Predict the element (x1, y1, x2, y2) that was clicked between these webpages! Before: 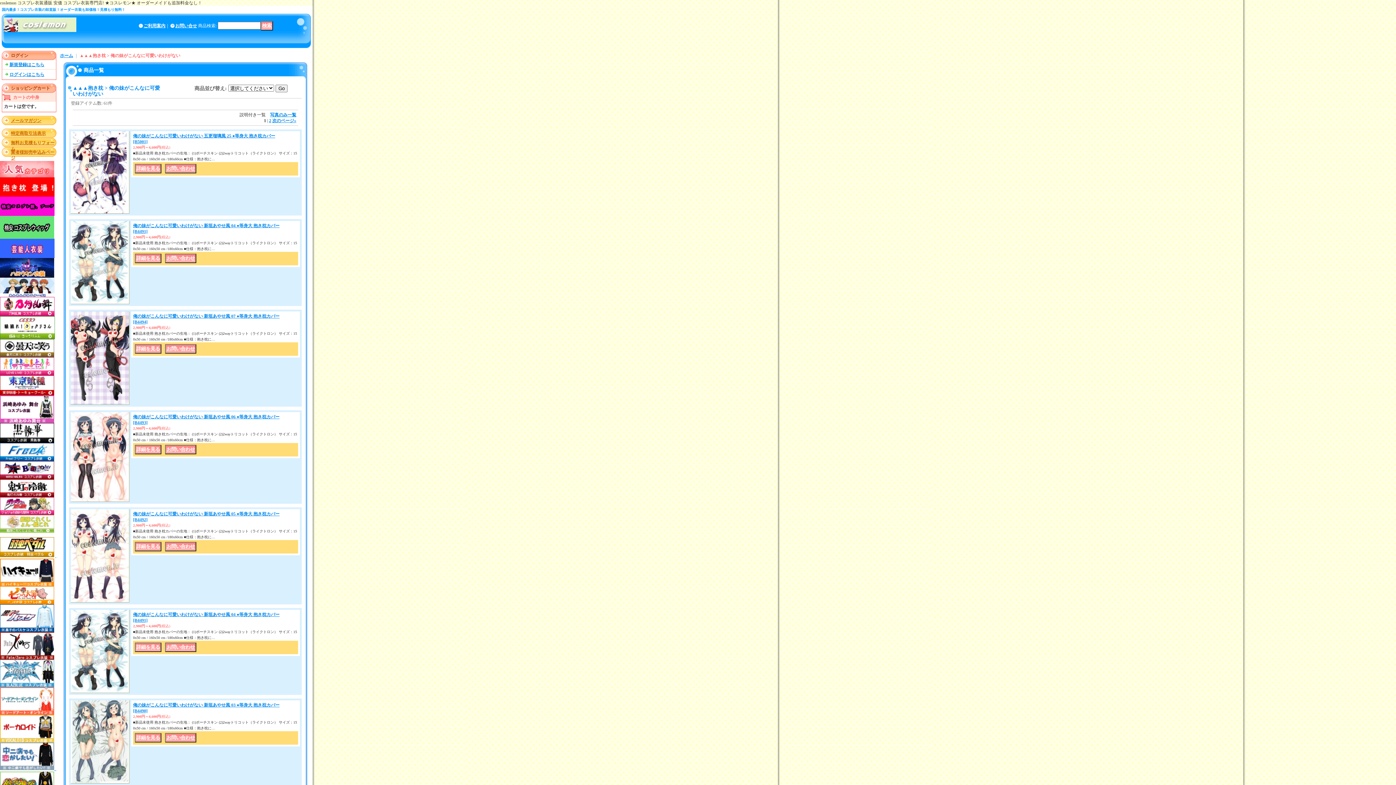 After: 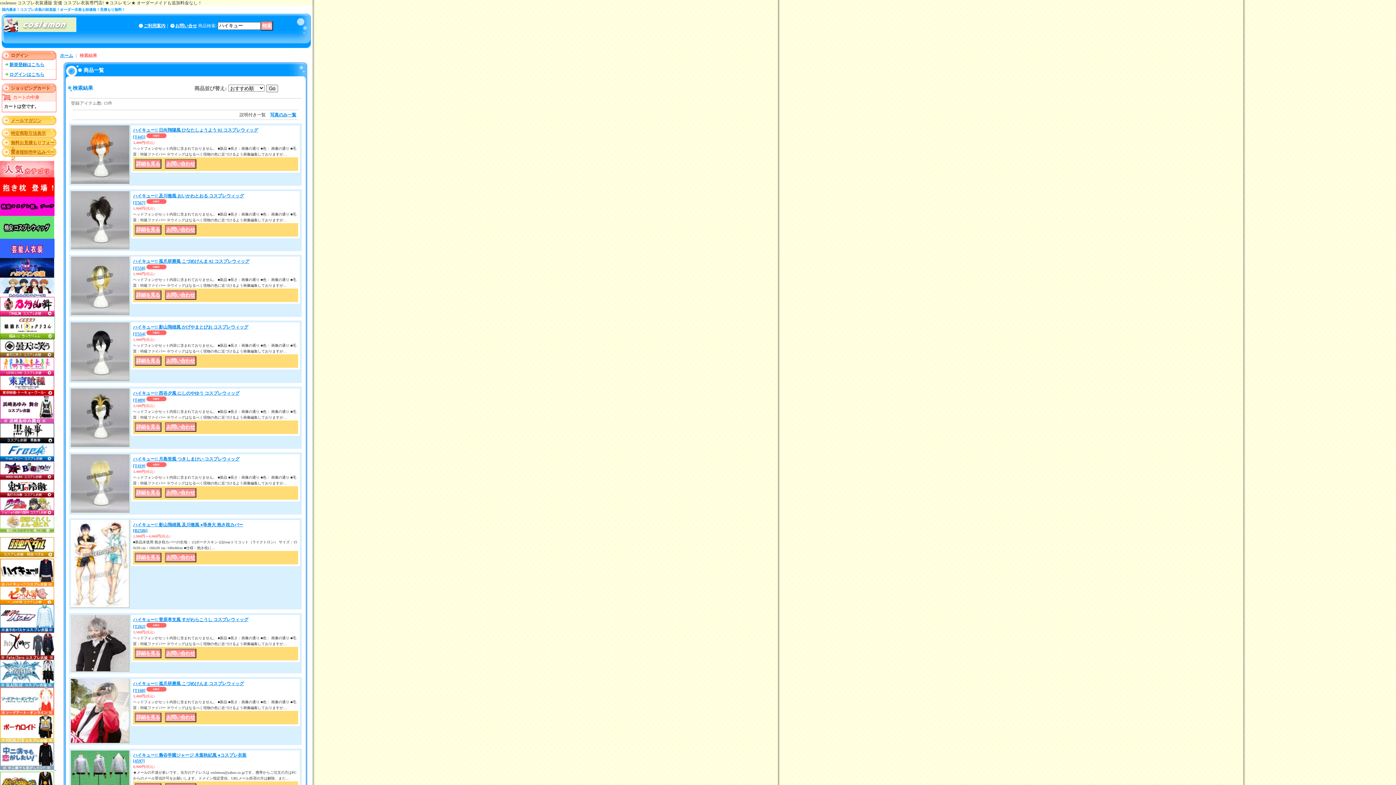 Action: label:    bbox: (0, 553, 56, 587)